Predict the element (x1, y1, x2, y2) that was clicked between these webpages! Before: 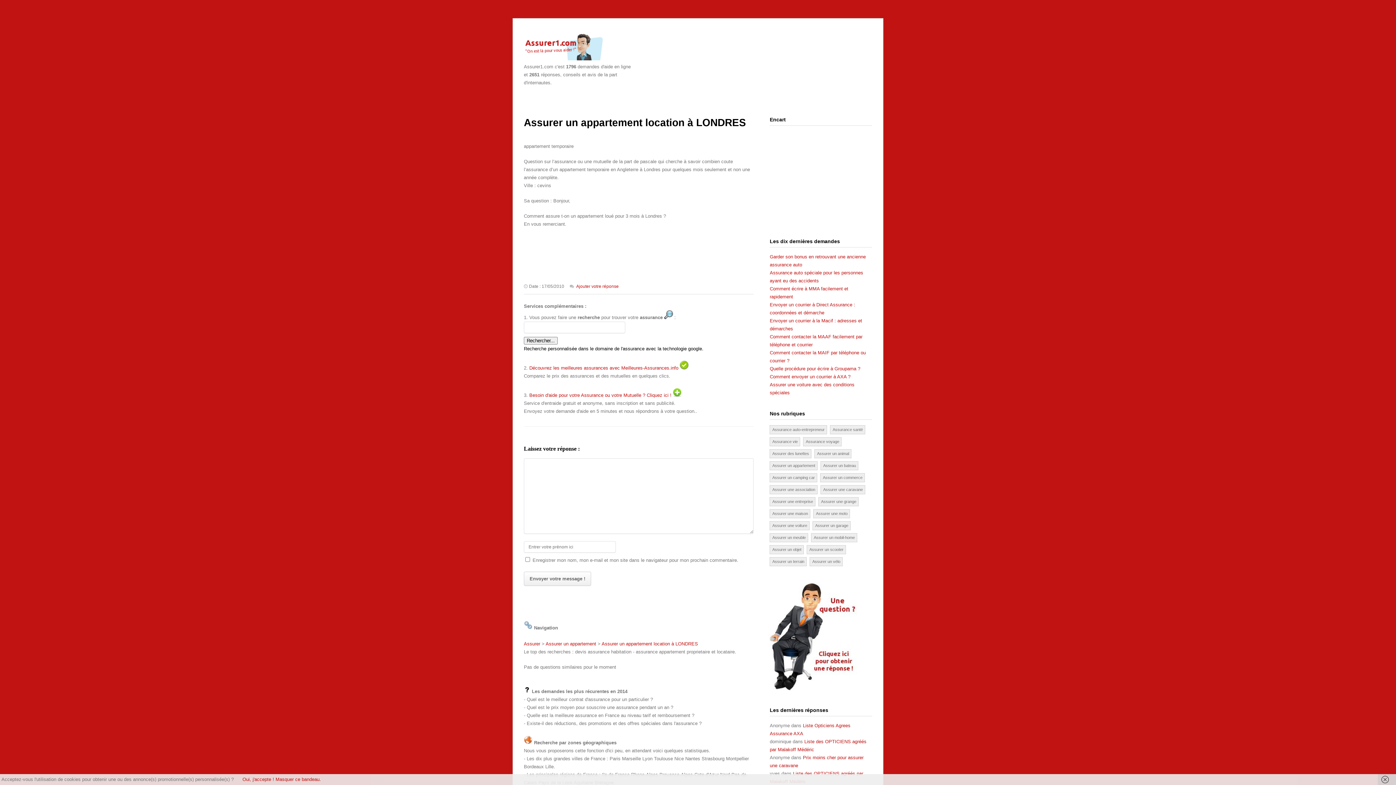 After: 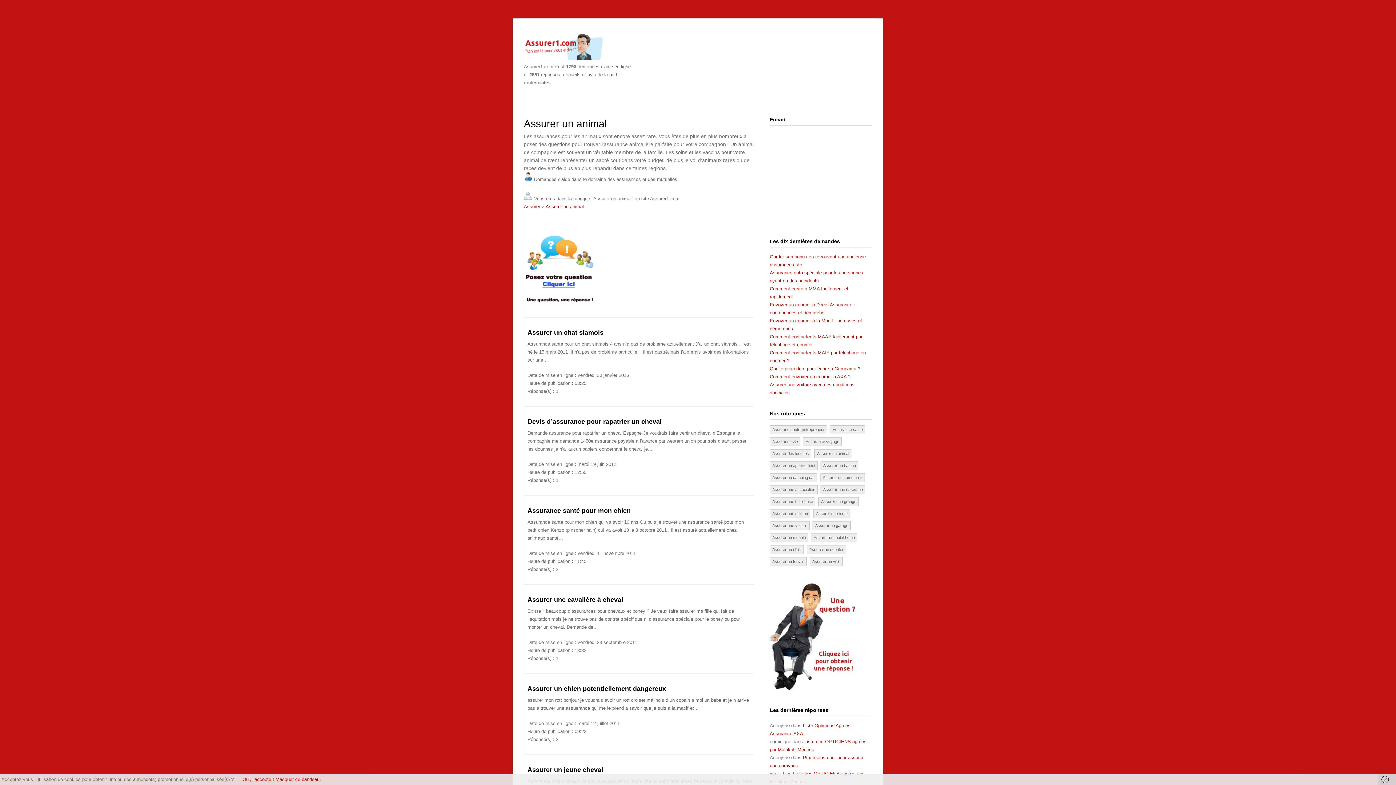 Action: label: Assurer un animal (59 éléments) bbox: (814, 449, 851, 458)